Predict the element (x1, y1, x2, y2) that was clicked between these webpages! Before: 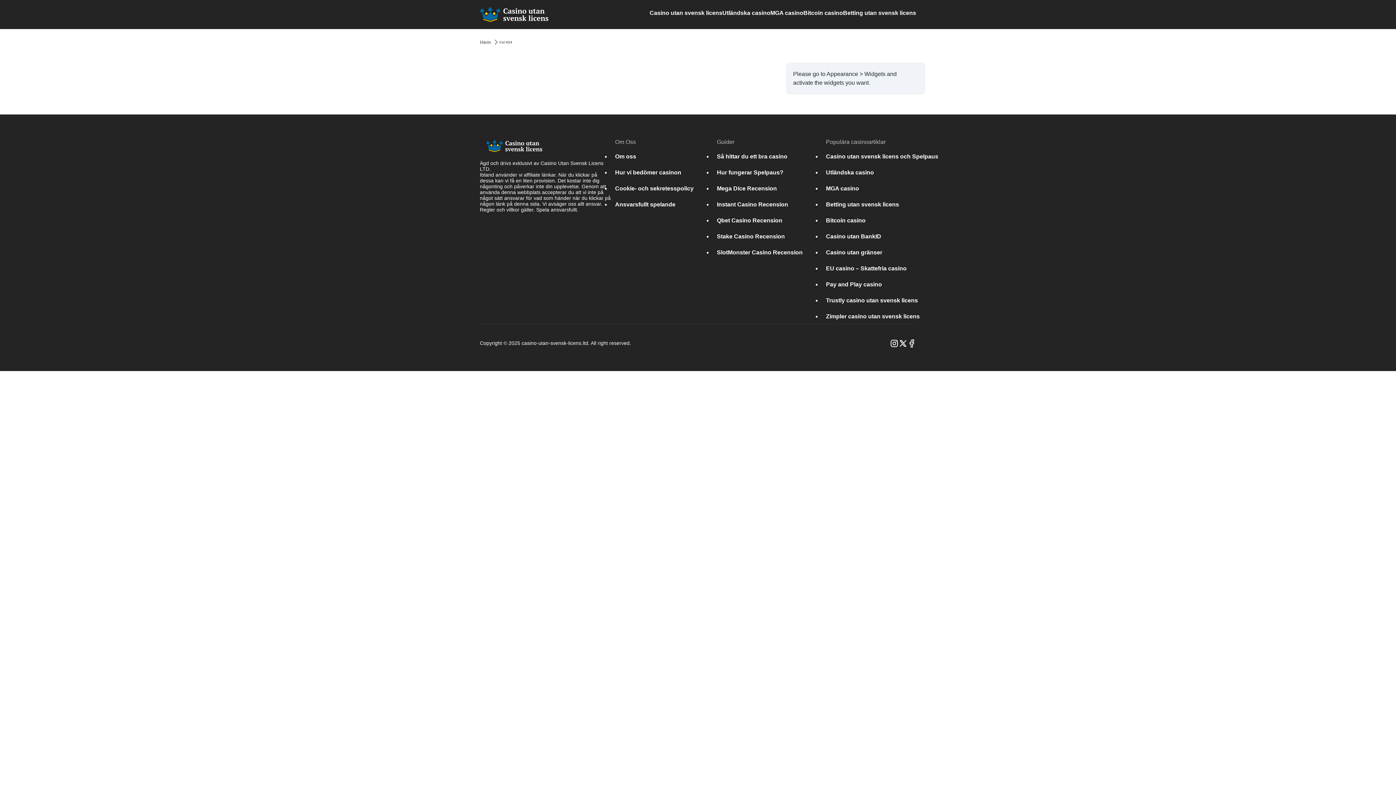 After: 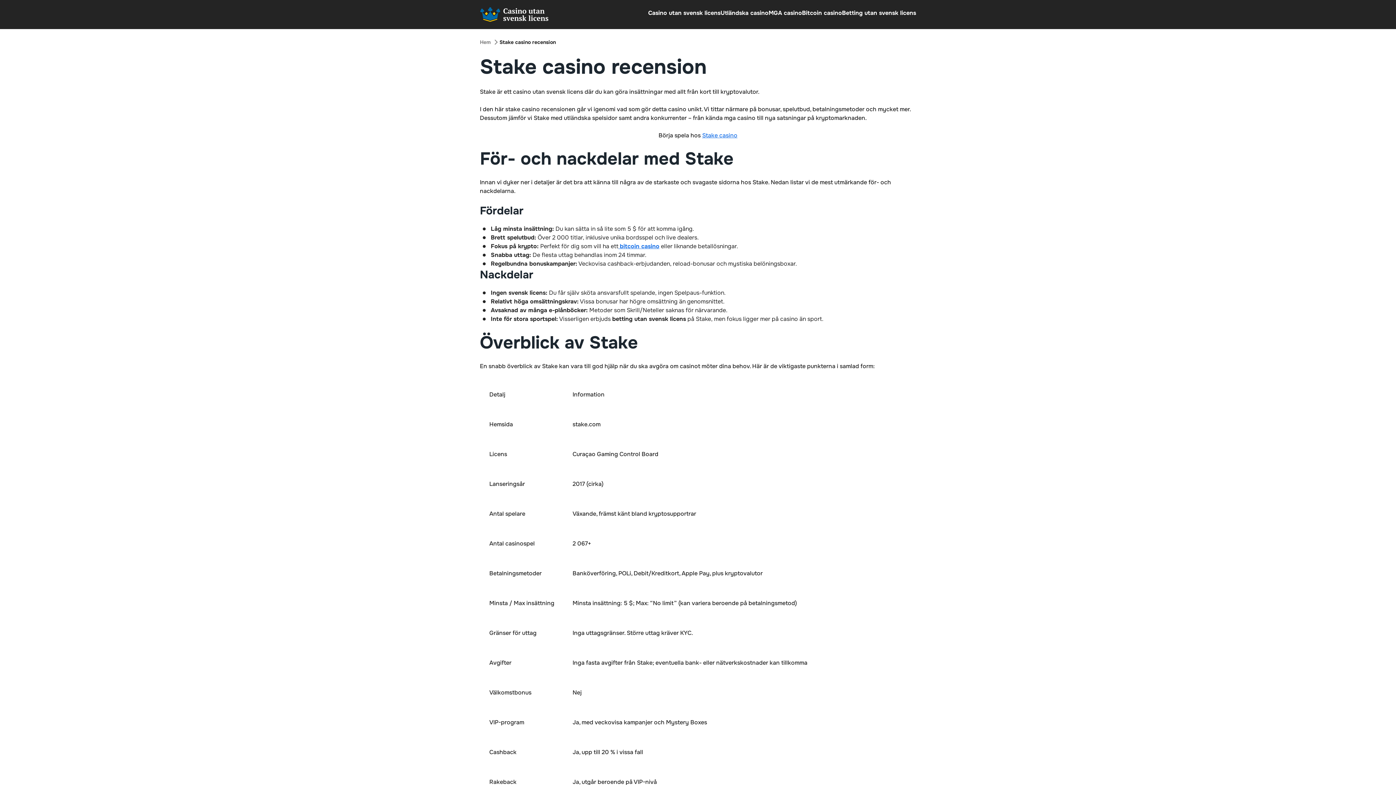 Action: bbox: (717, 233, 786, 239) label: Stake Casino Recension 